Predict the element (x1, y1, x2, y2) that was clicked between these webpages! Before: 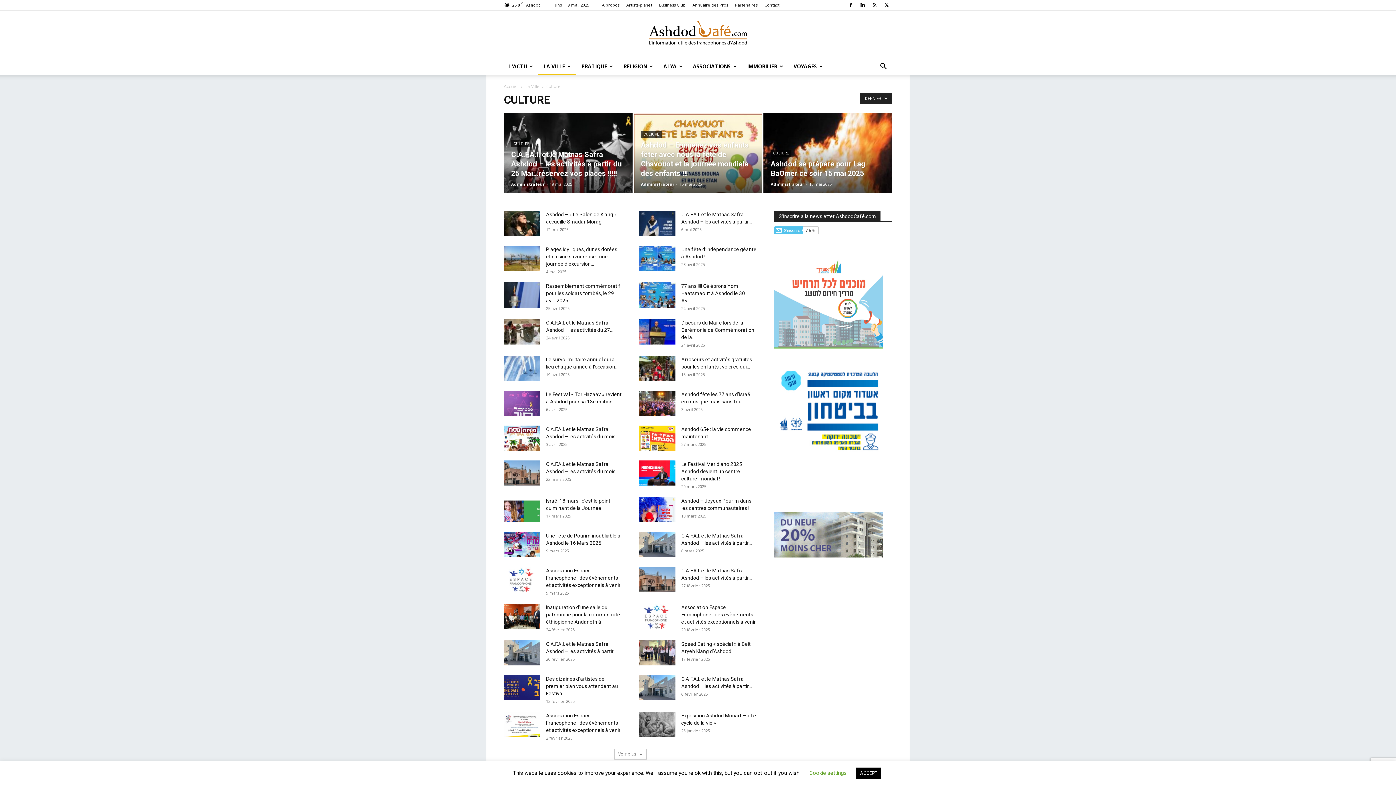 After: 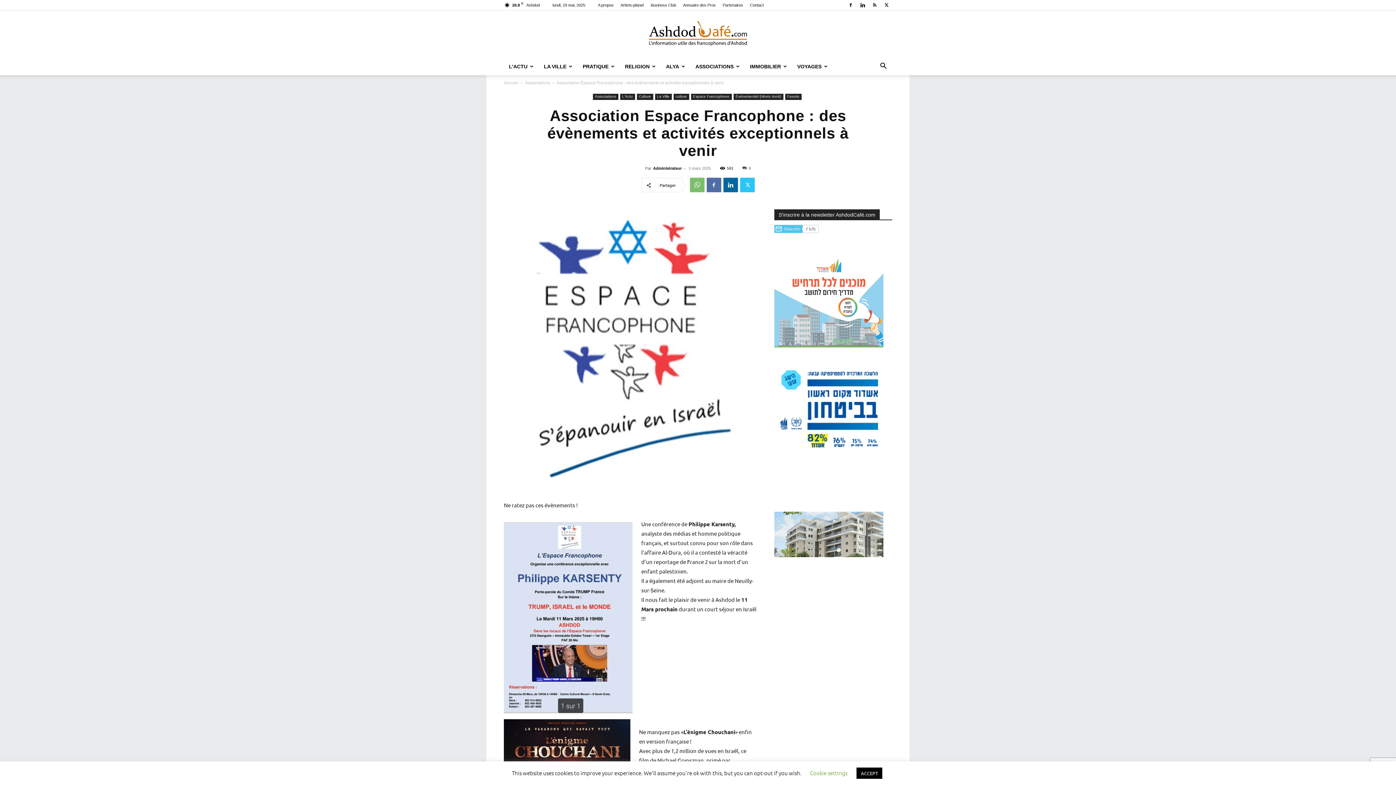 Action: label: Association Espace Francophone : des évènements et activités exceptionnels à venir bbox: (546, 568, 620, 588)